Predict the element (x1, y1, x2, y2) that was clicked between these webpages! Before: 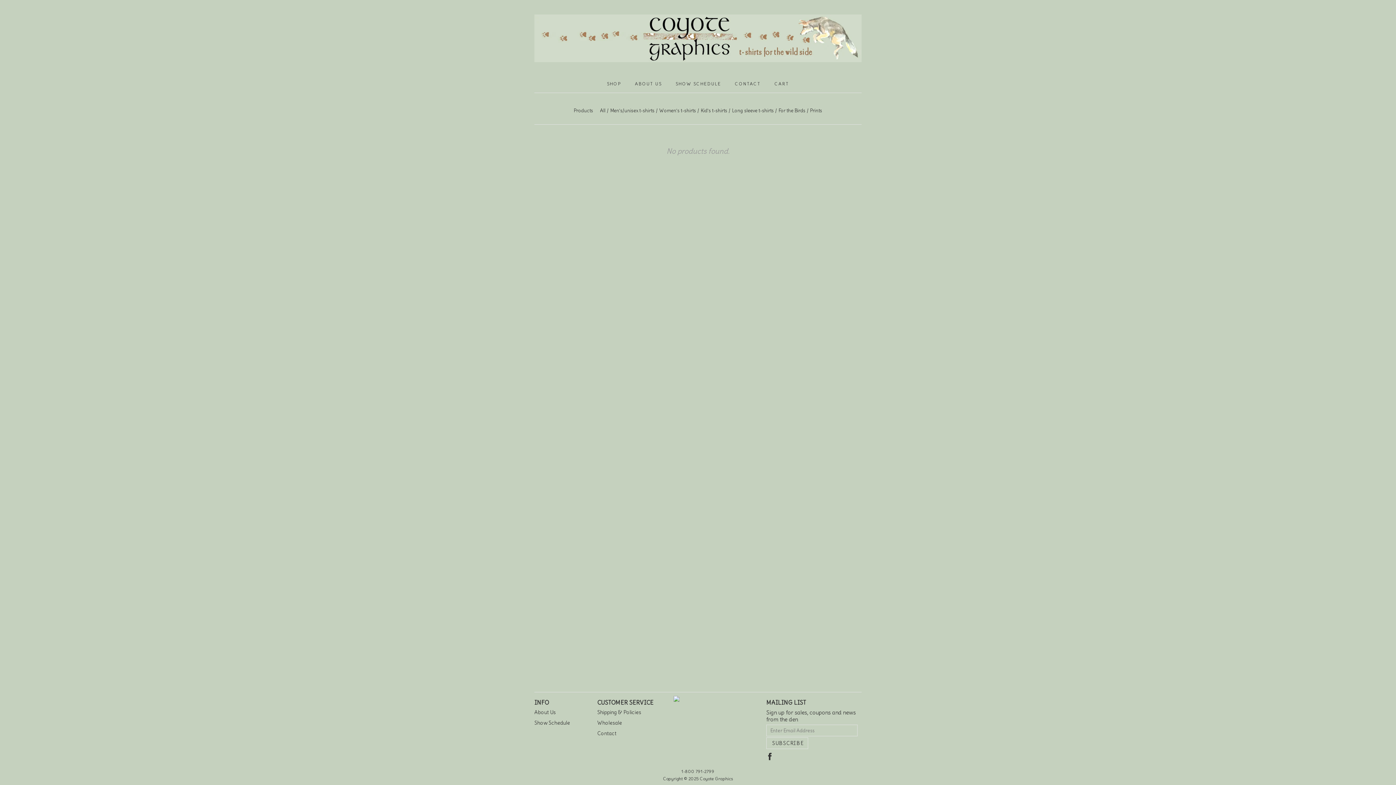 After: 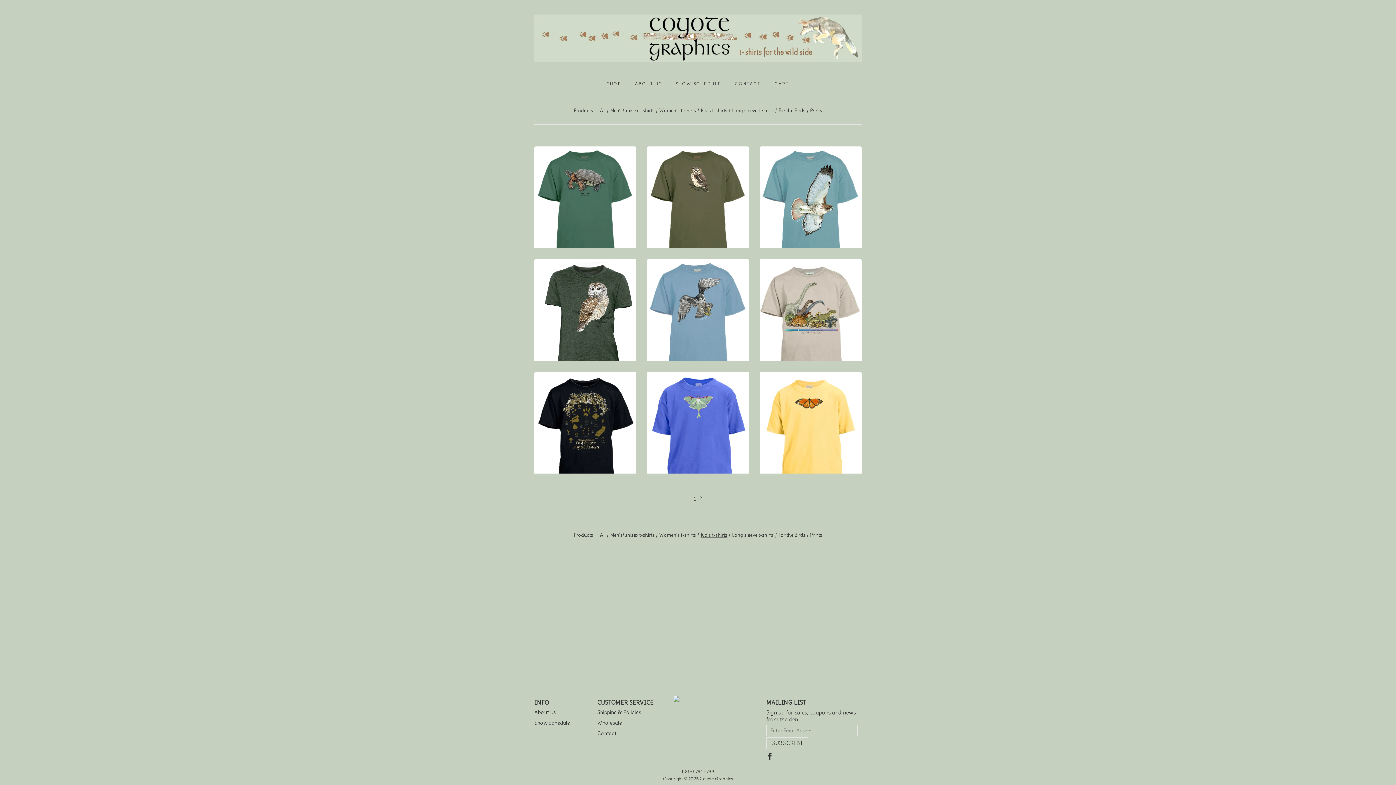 Action: bbox: (700, 107, 727, 113) label: Kid's t-shirts